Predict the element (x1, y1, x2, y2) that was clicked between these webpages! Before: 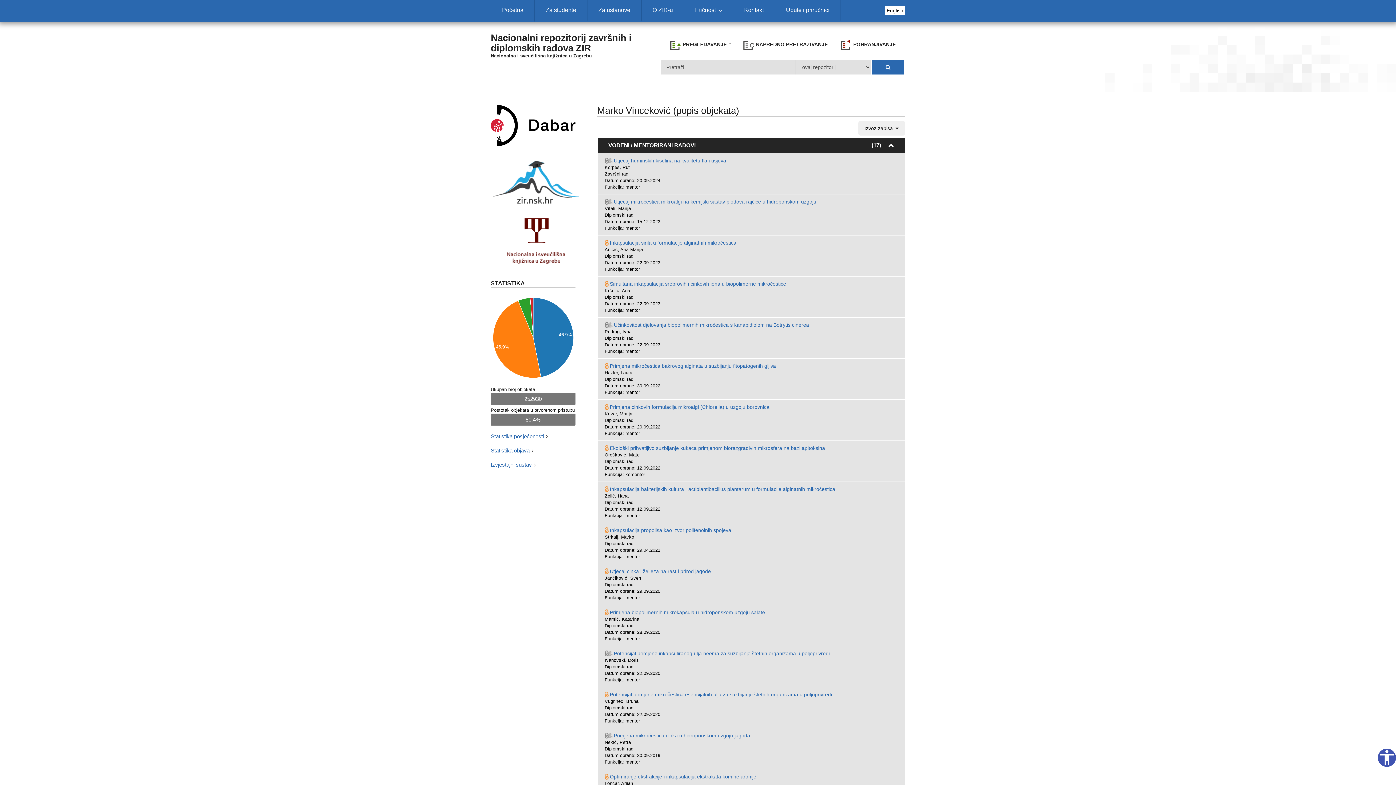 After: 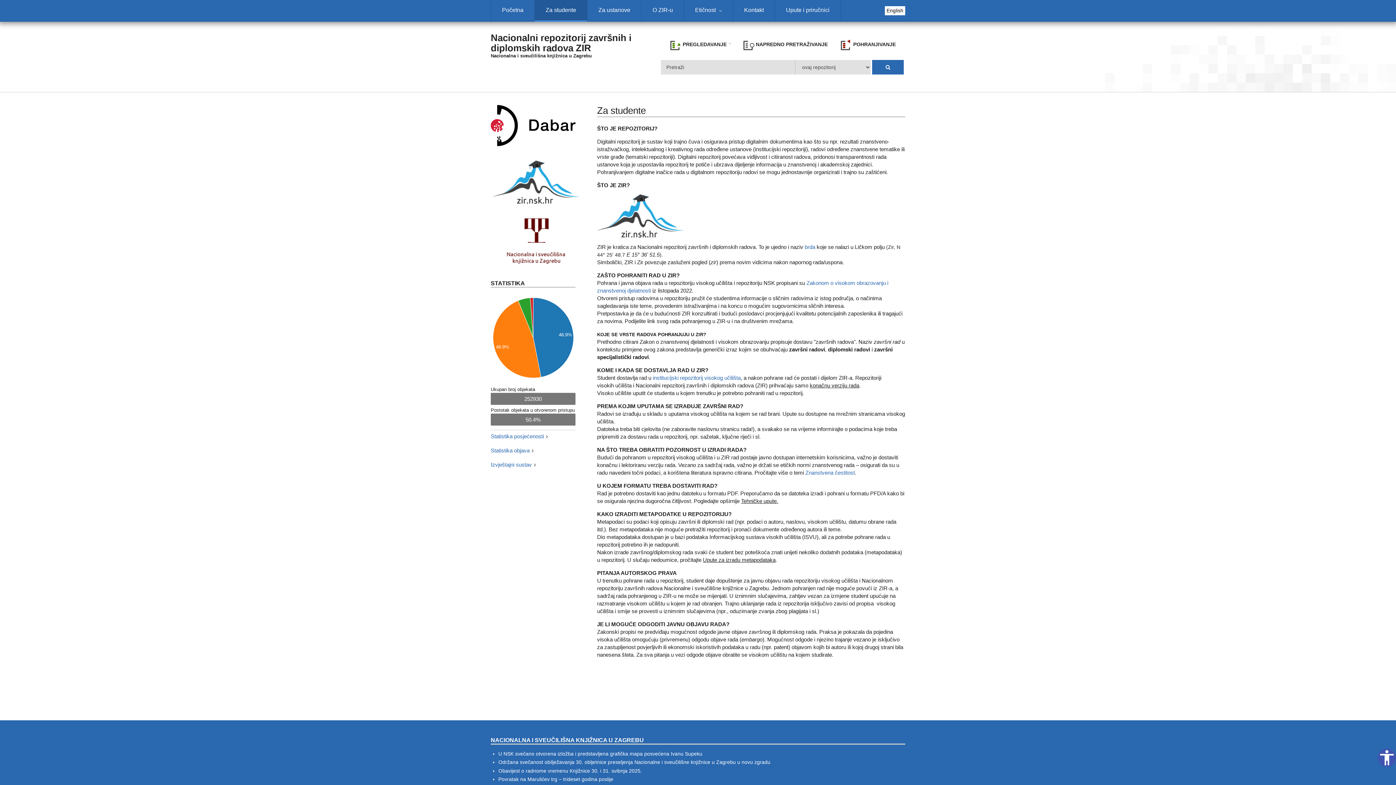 Action: label: Za studente bbox: (534, 0, 587, 21)